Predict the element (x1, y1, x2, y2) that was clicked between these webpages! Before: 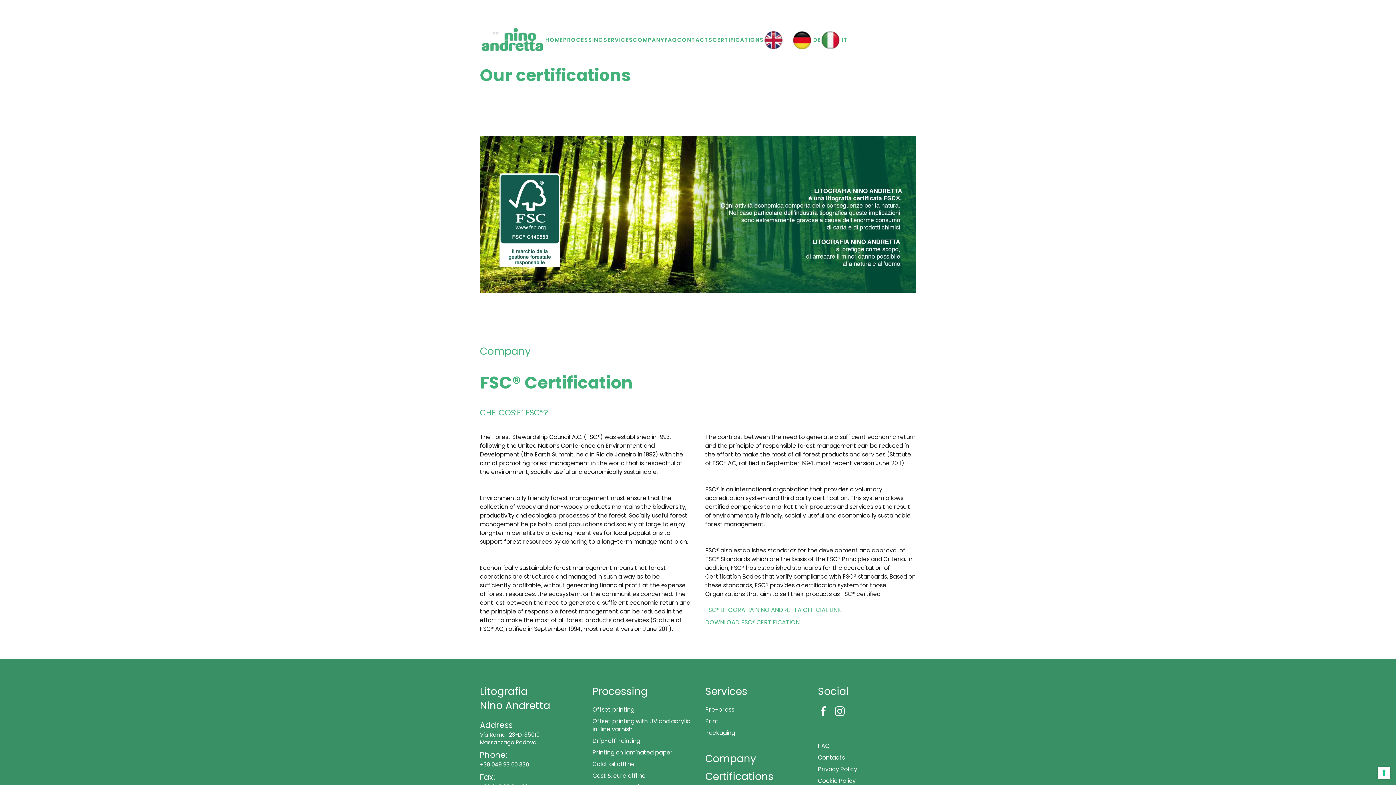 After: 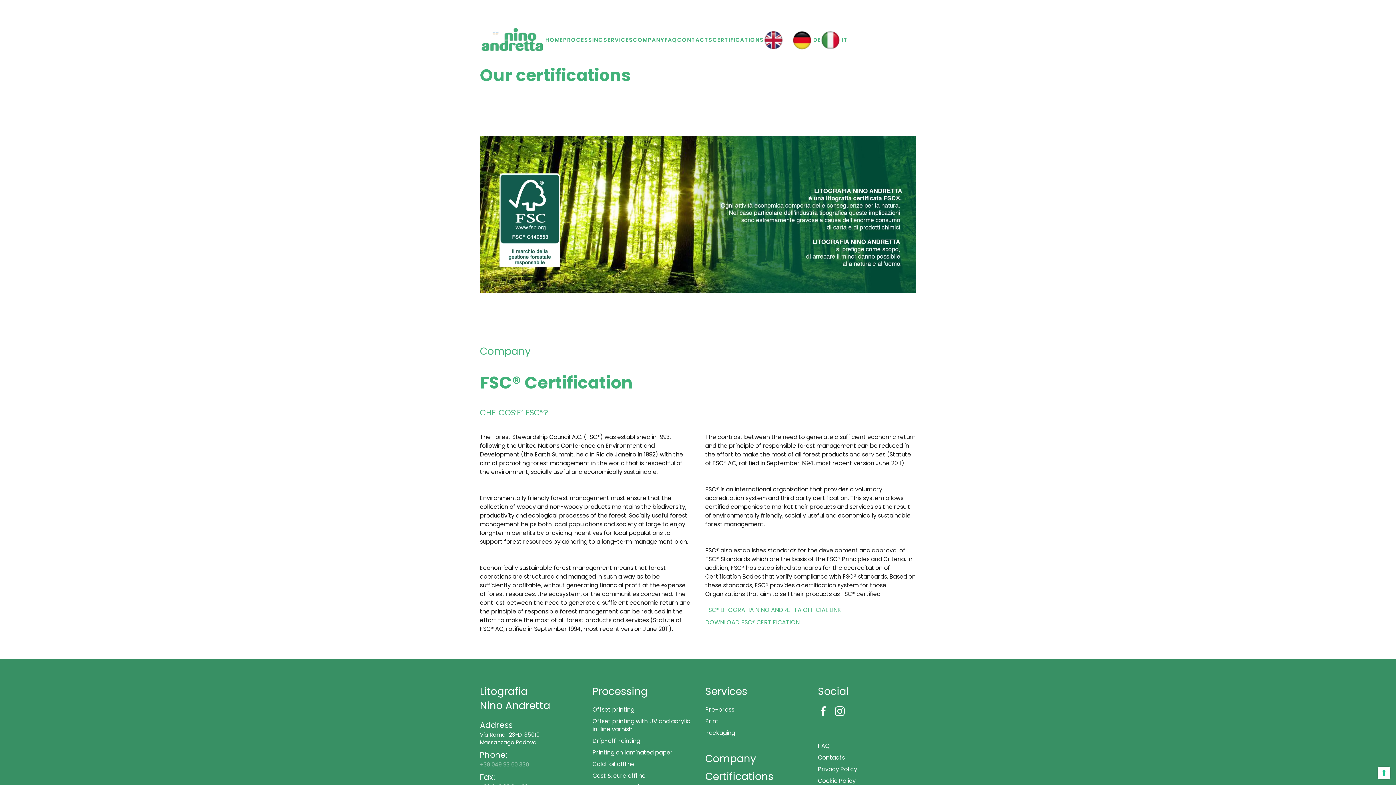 Action: label: +39 049 93 60 330 bbox: (480, 761, 529, 768)